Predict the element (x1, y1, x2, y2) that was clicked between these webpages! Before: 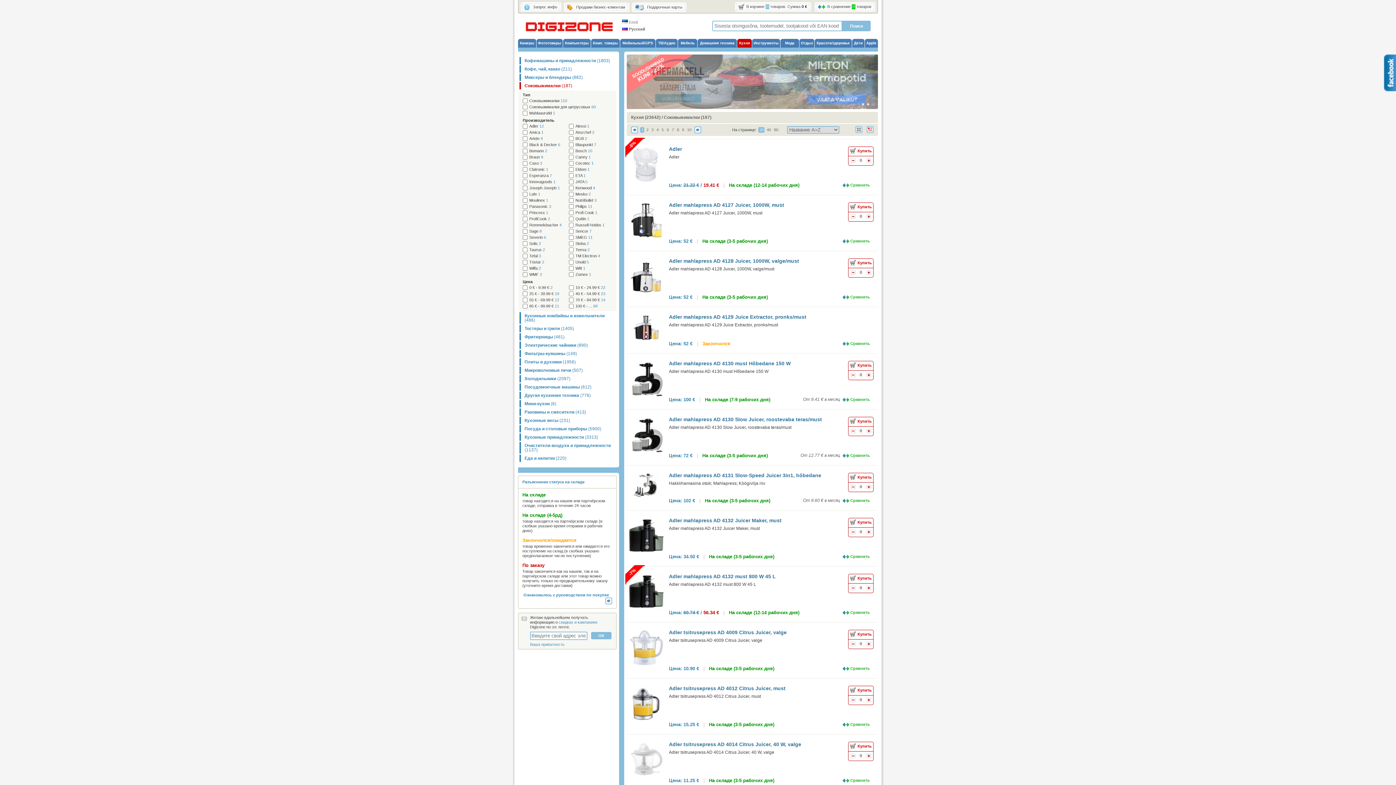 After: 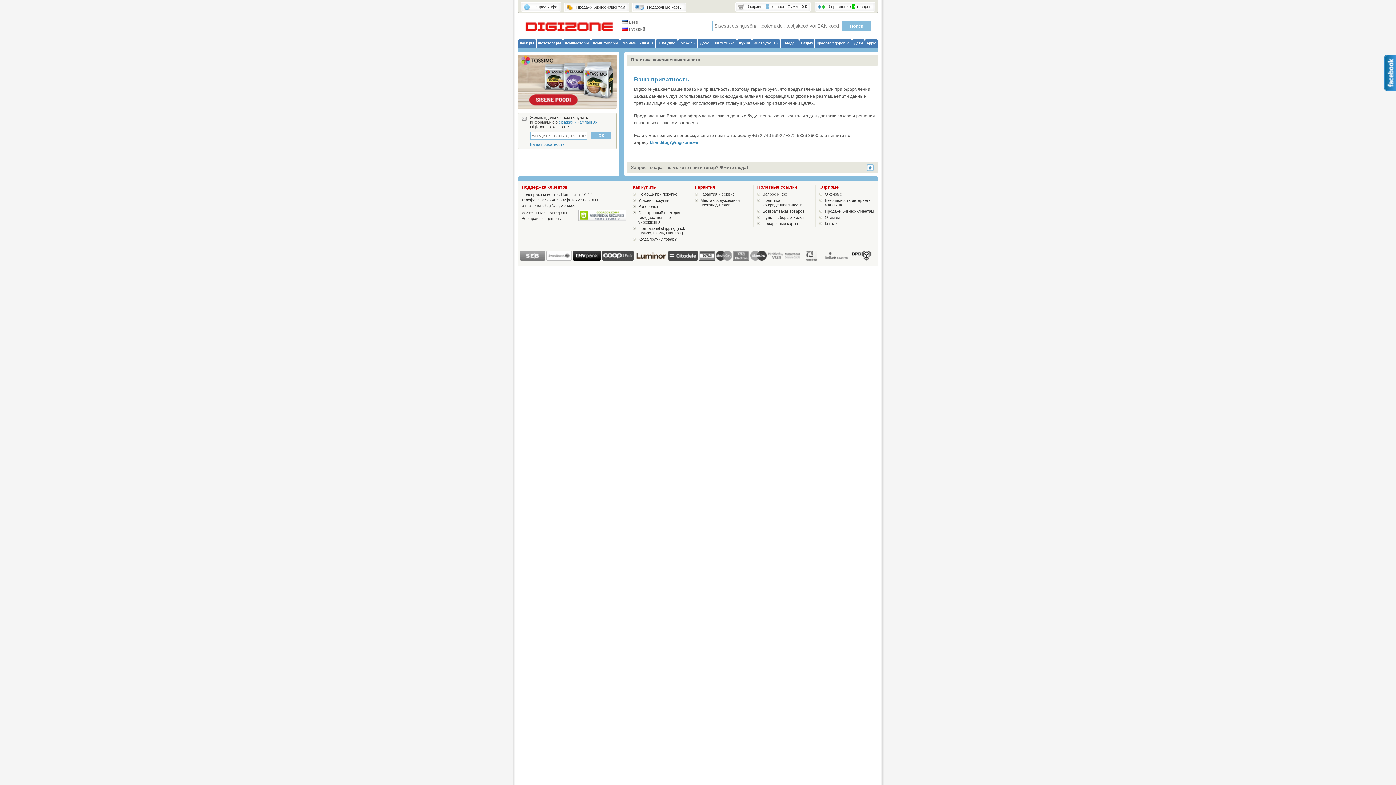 Action: label: Ваша приватность bbox: (530, 642, 564, 646)